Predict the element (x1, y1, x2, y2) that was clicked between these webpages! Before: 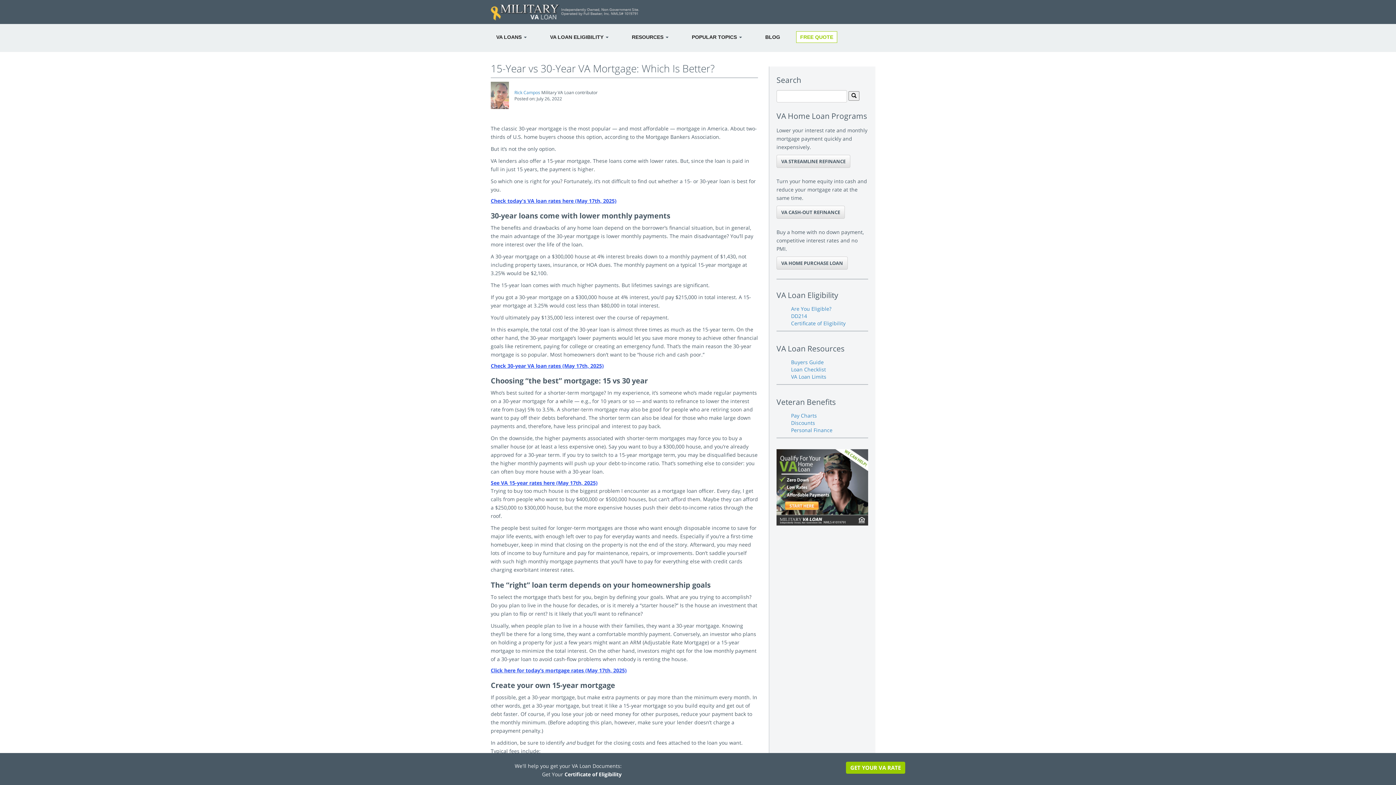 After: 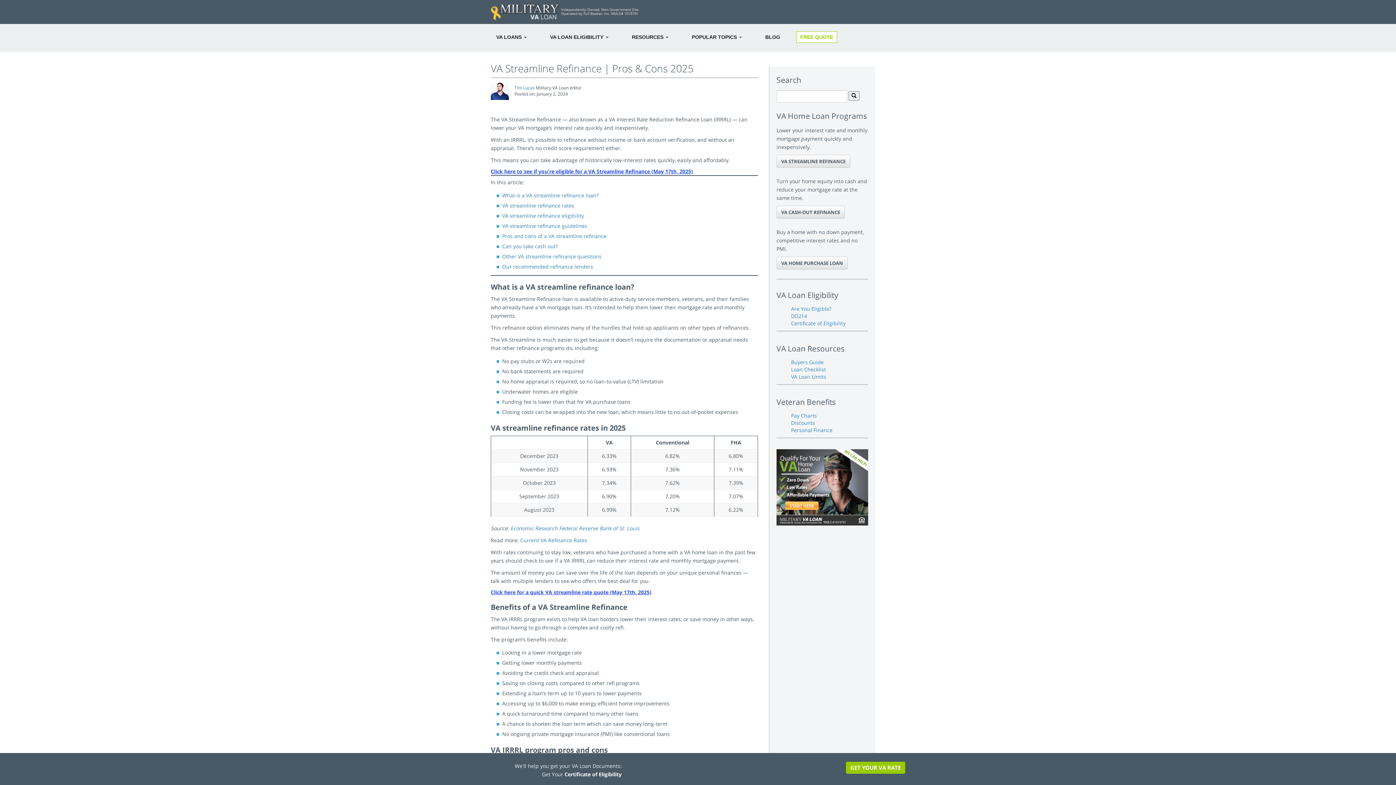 Action: label: VA STREAMLINE REFINANCE bbox: (776, 154, 850, 168)